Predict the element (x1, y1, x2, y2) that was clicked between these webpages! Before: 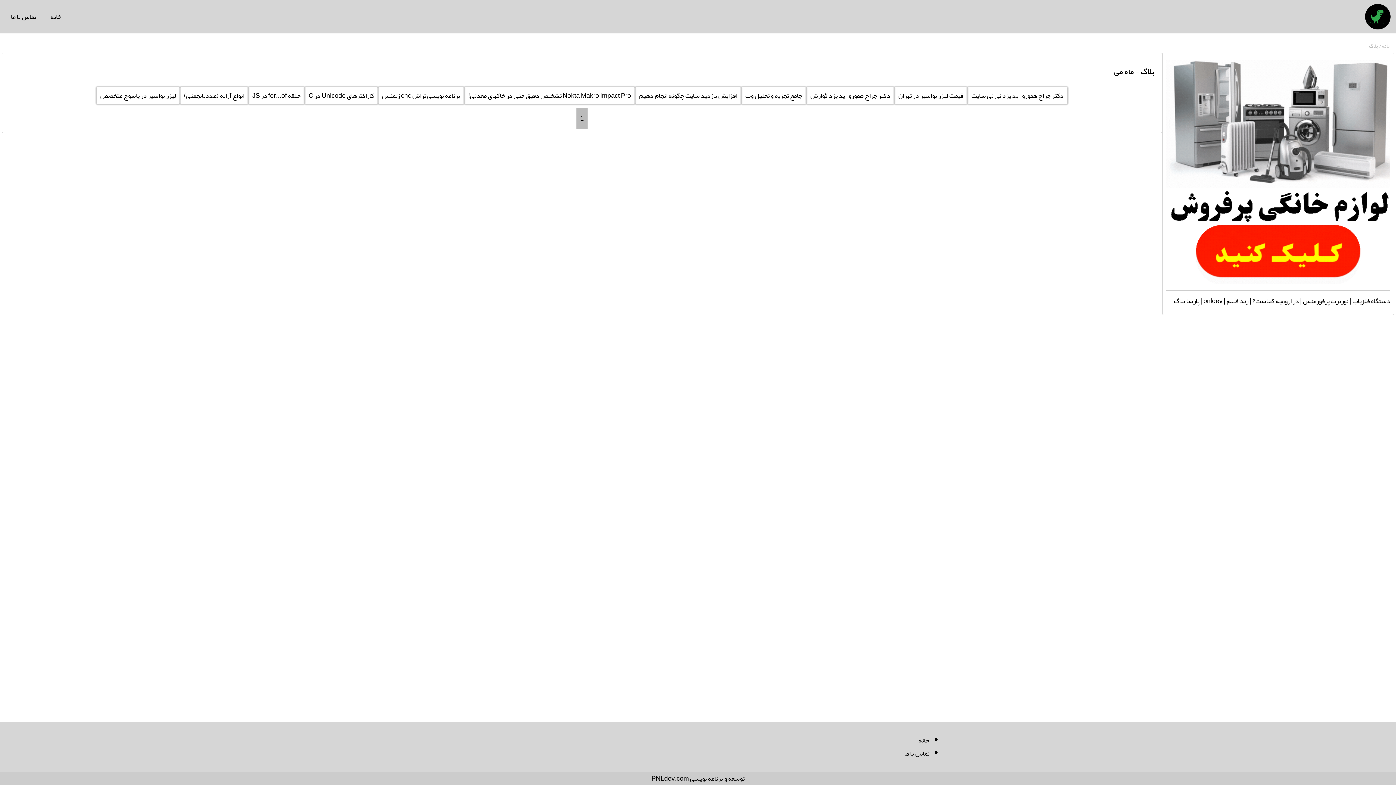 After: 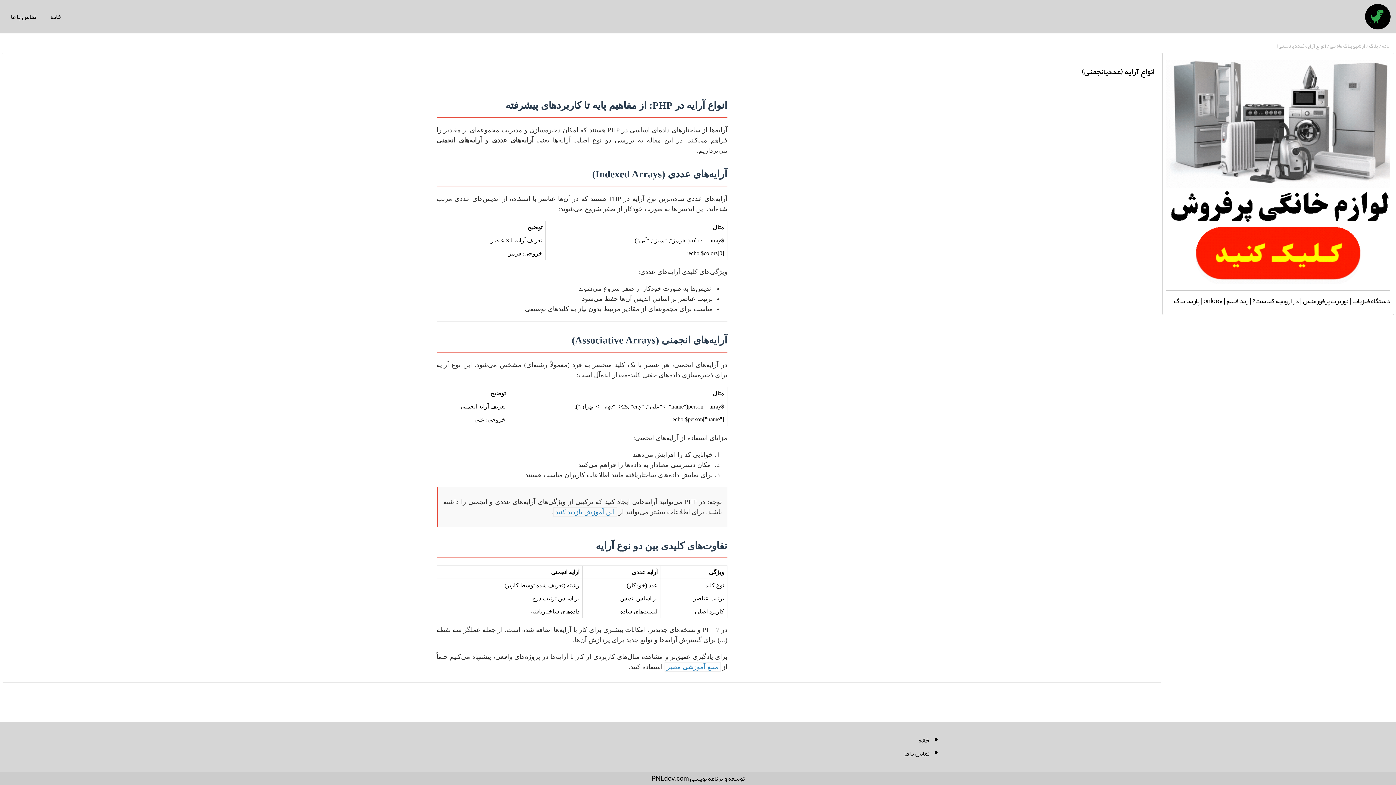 Action: bbox: (179, 86, 248, 104) label: انواع آرایه (عددیانجمنی)